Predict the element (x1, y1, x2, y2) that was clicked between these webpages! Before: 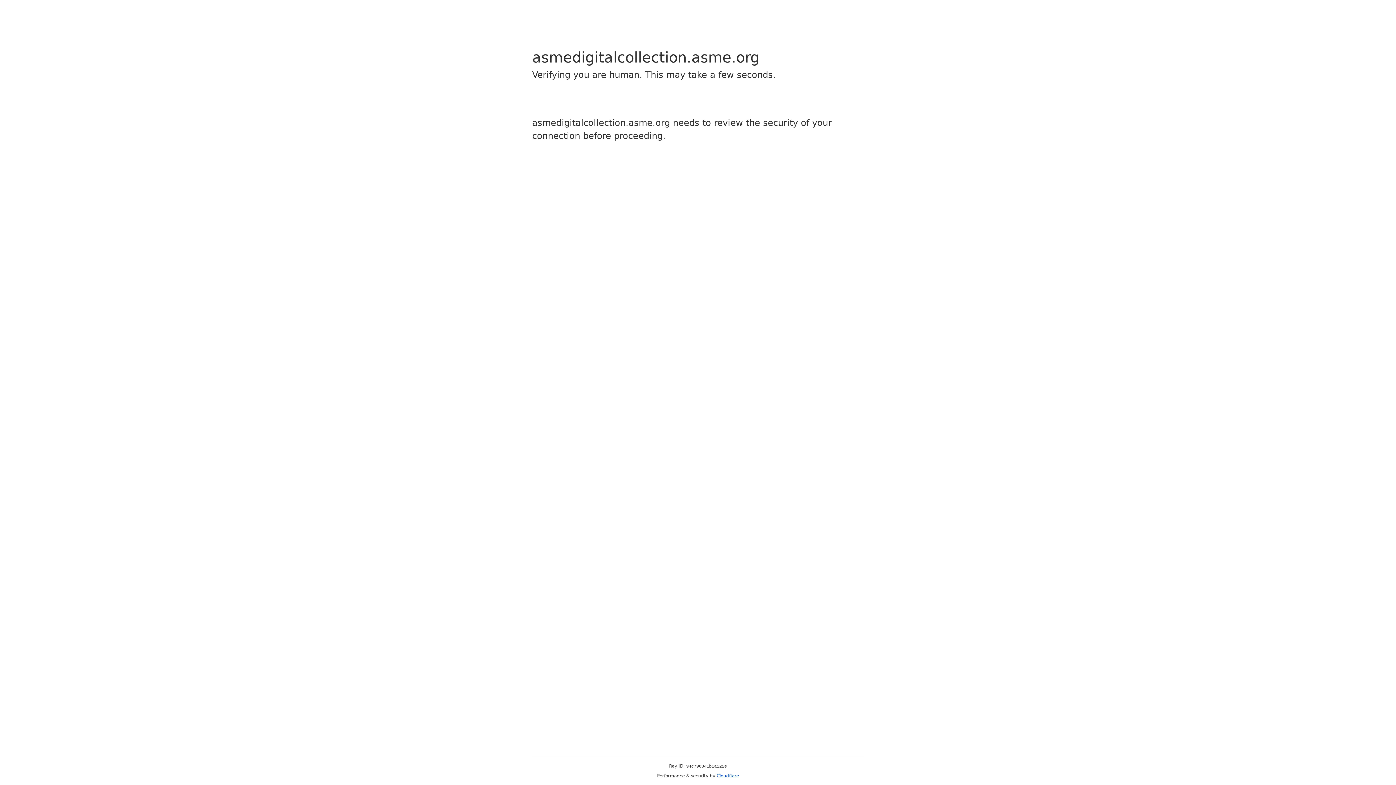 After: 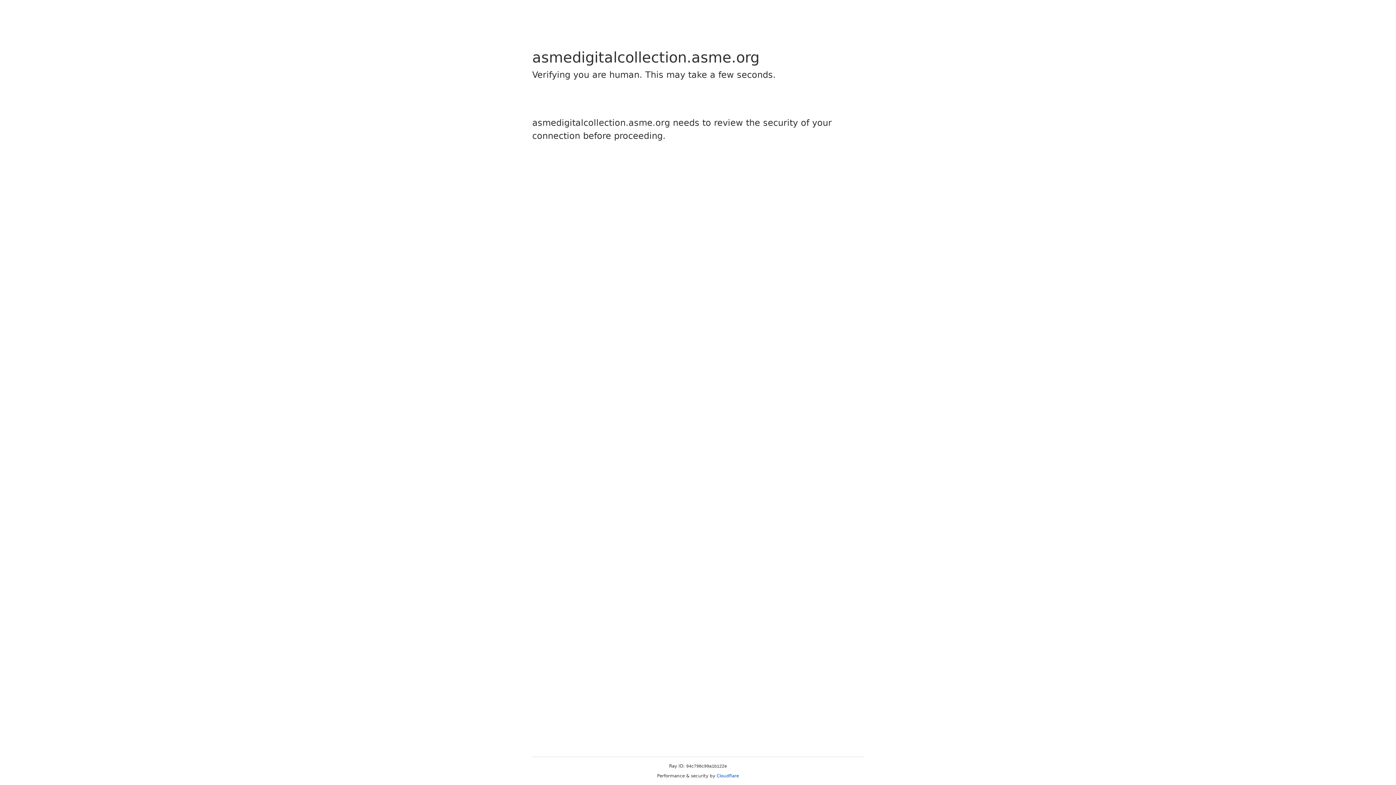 Action: bbox: (716, 773, 739, 778) label: Cloudflare